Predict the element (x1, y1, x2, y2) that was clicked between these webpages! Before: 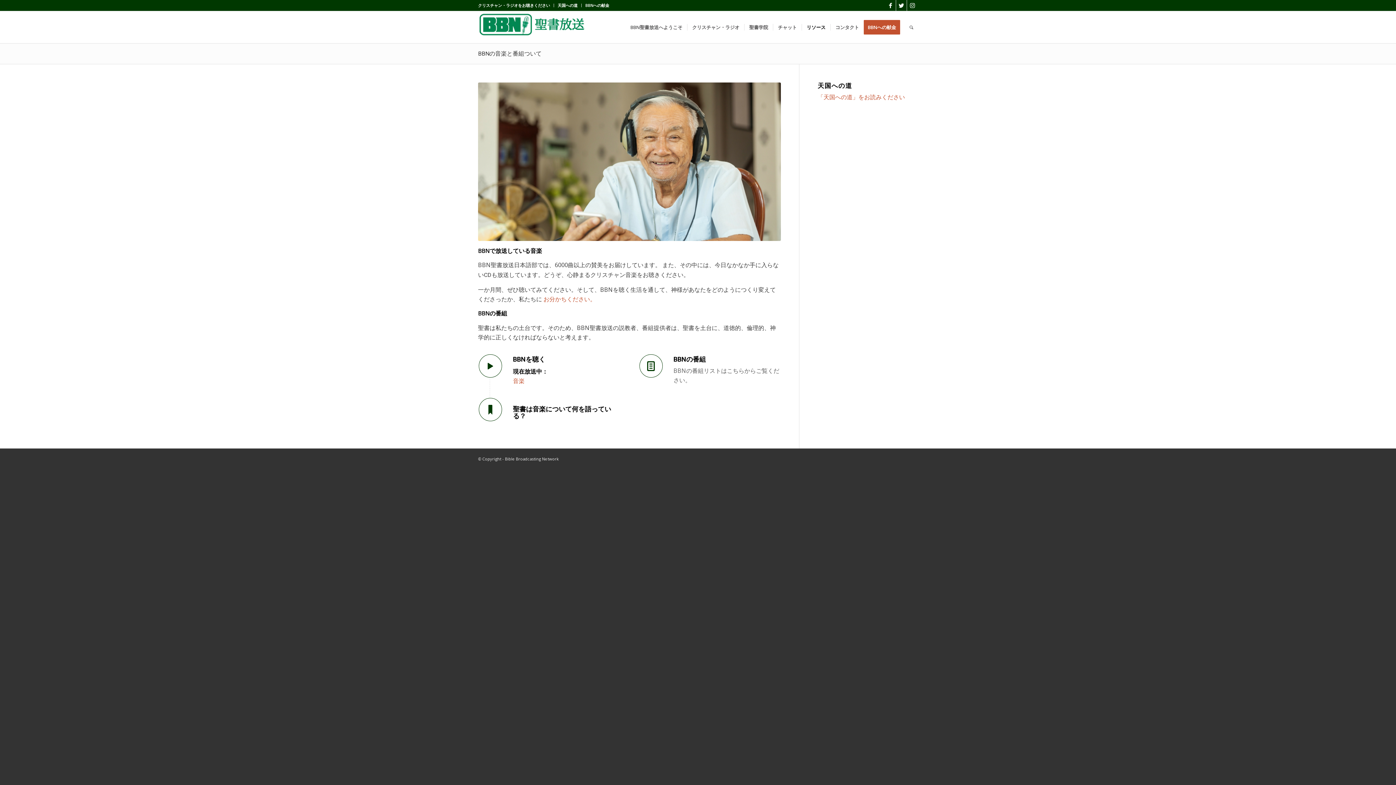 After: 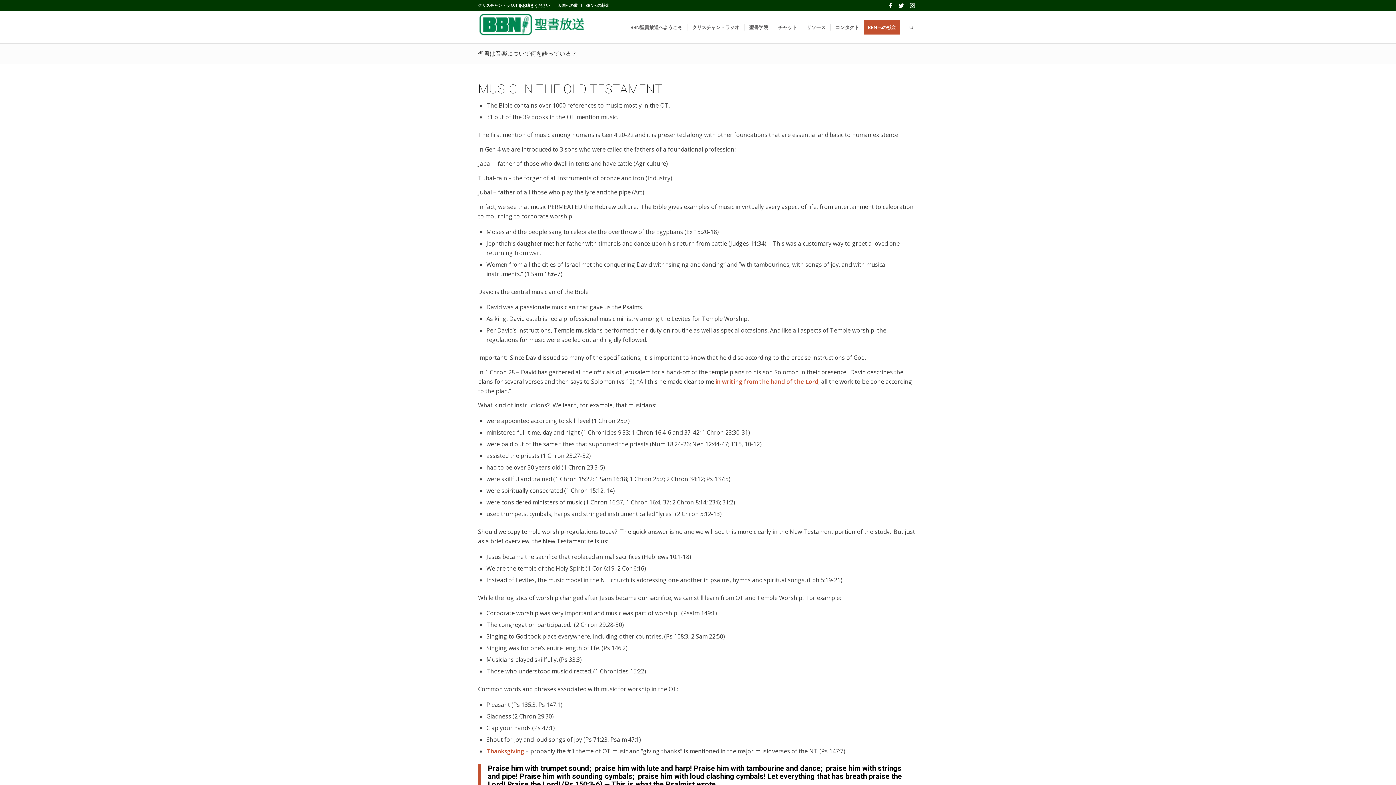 Action: bbox: (513, 405, 611, 419) label: 聖書は音楽について何を語っている？